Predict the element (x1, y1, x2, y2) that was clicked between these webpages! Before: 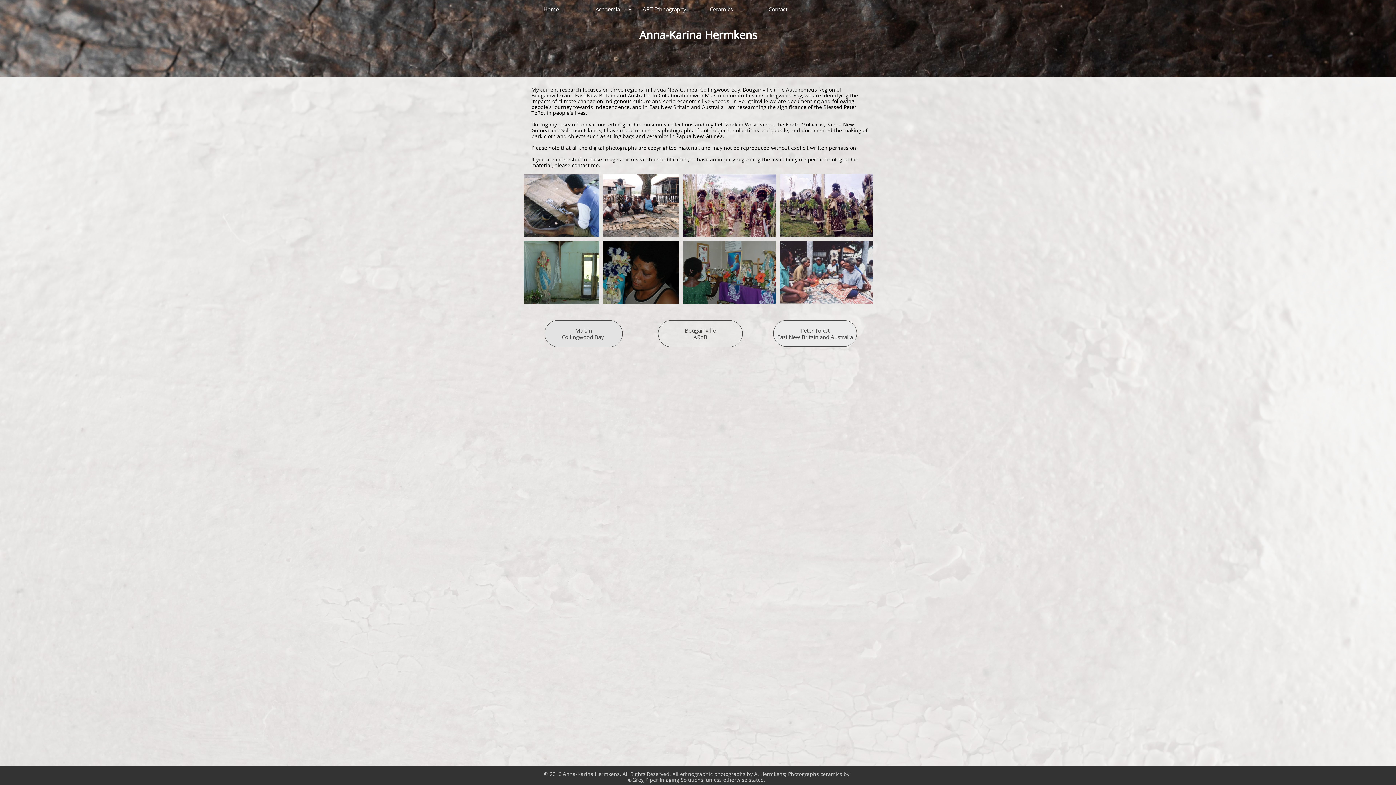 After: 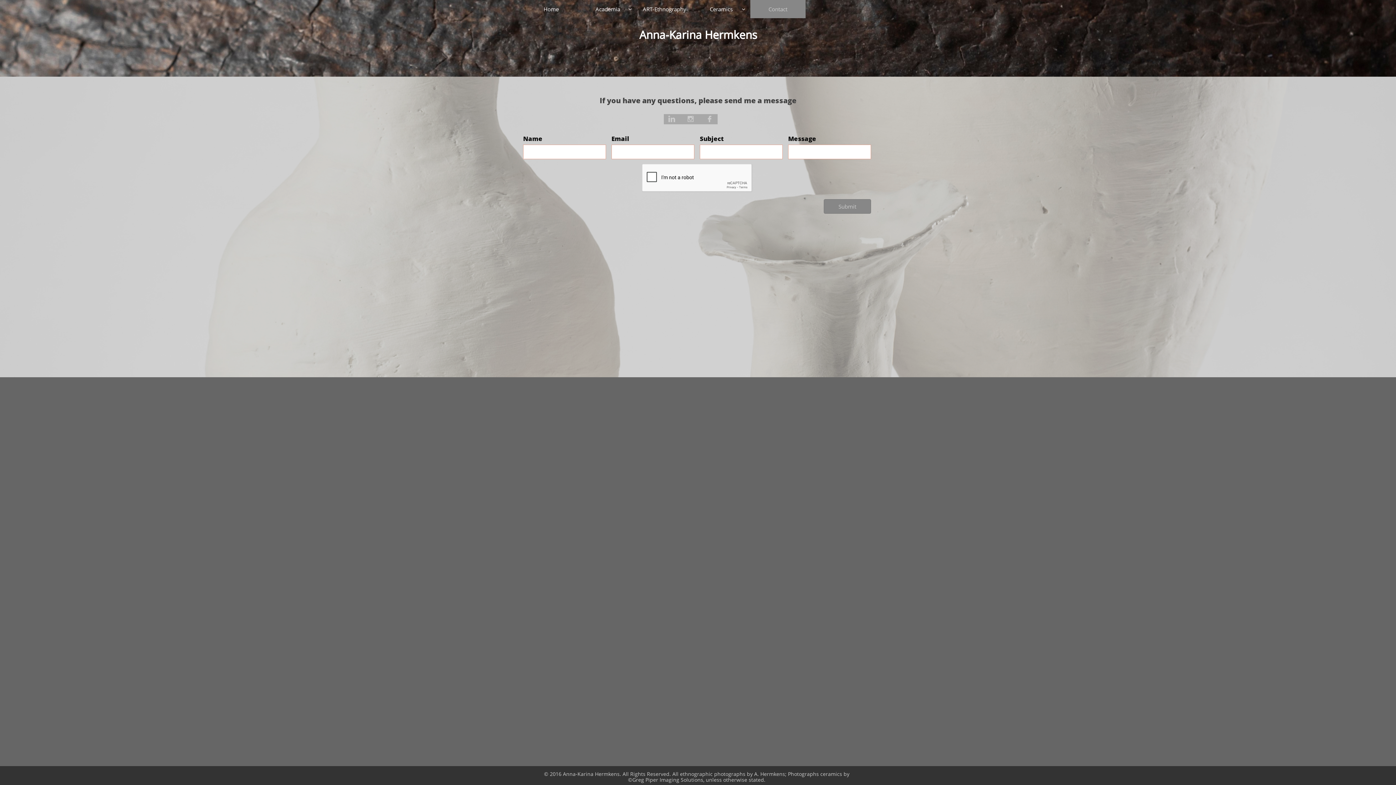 Action: label: Contact bbox: (750, 0, 805, 18)